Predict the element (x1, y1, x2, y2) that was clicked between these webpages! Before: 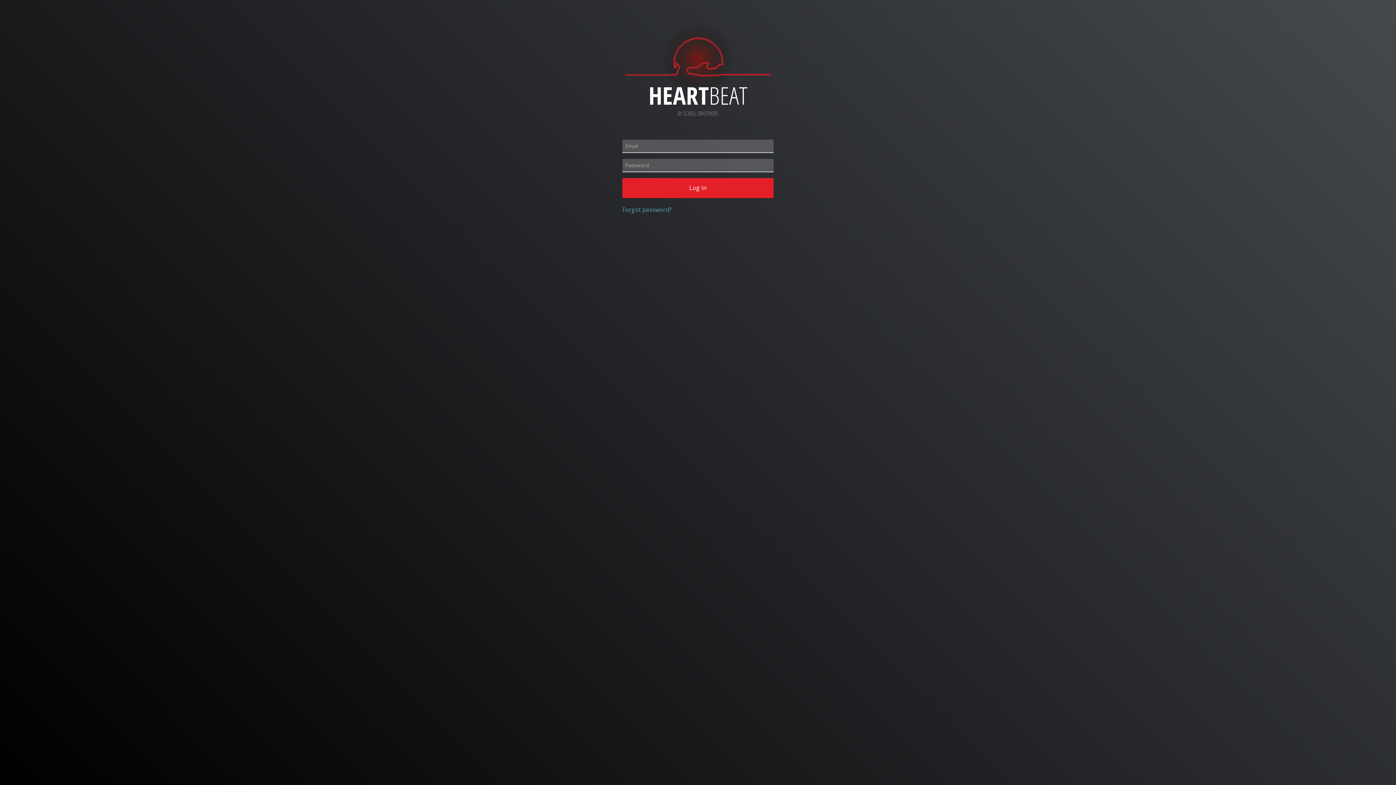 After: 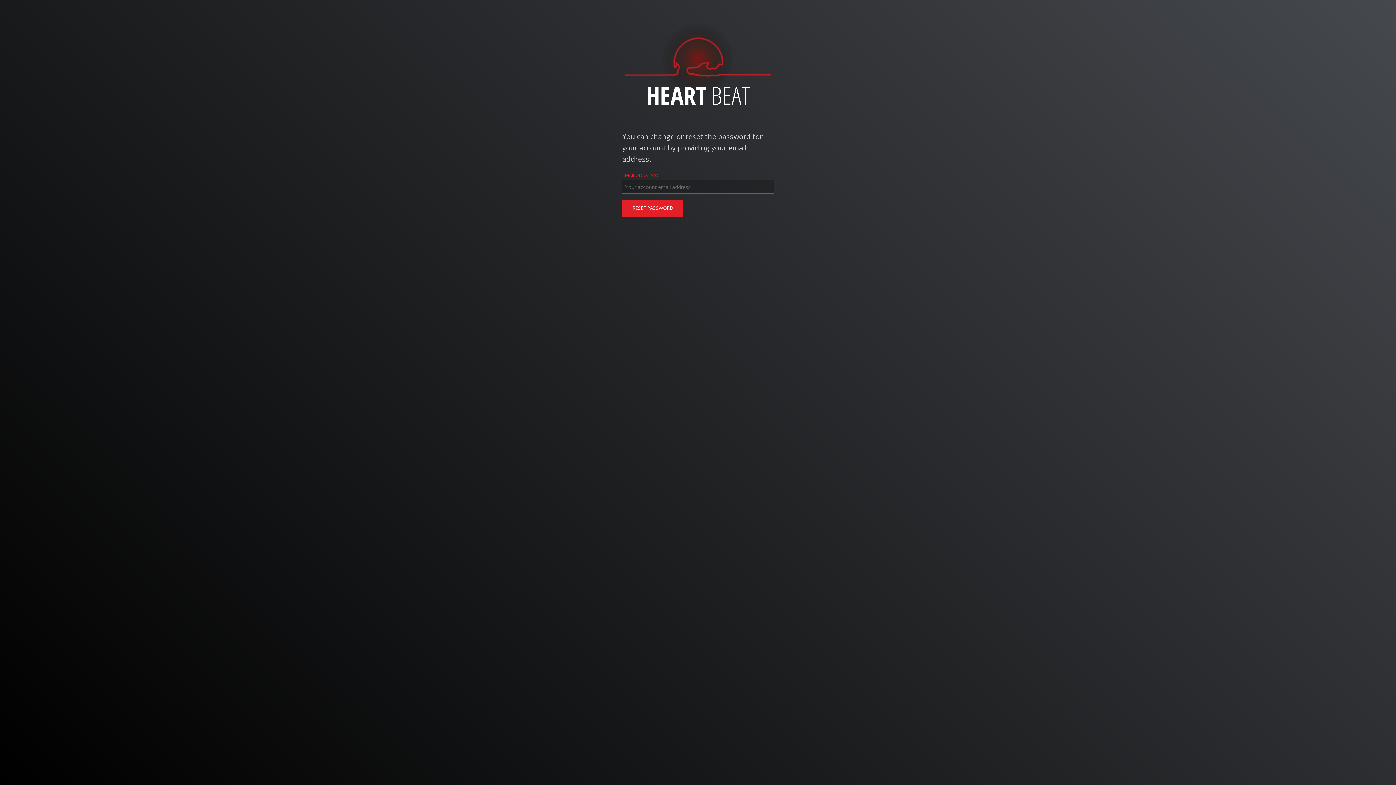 Action: label: Forgot password? bbox: (622, 205, 671, 213)